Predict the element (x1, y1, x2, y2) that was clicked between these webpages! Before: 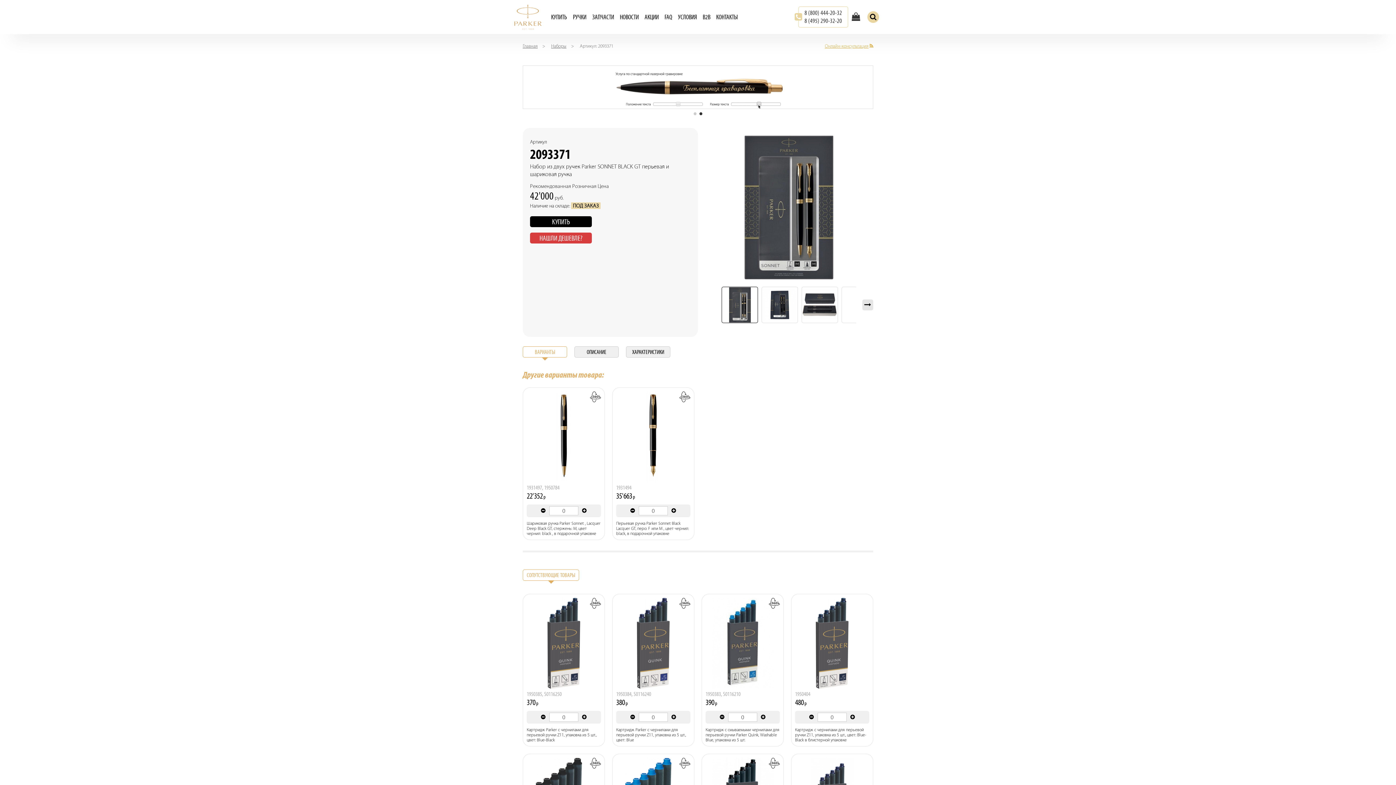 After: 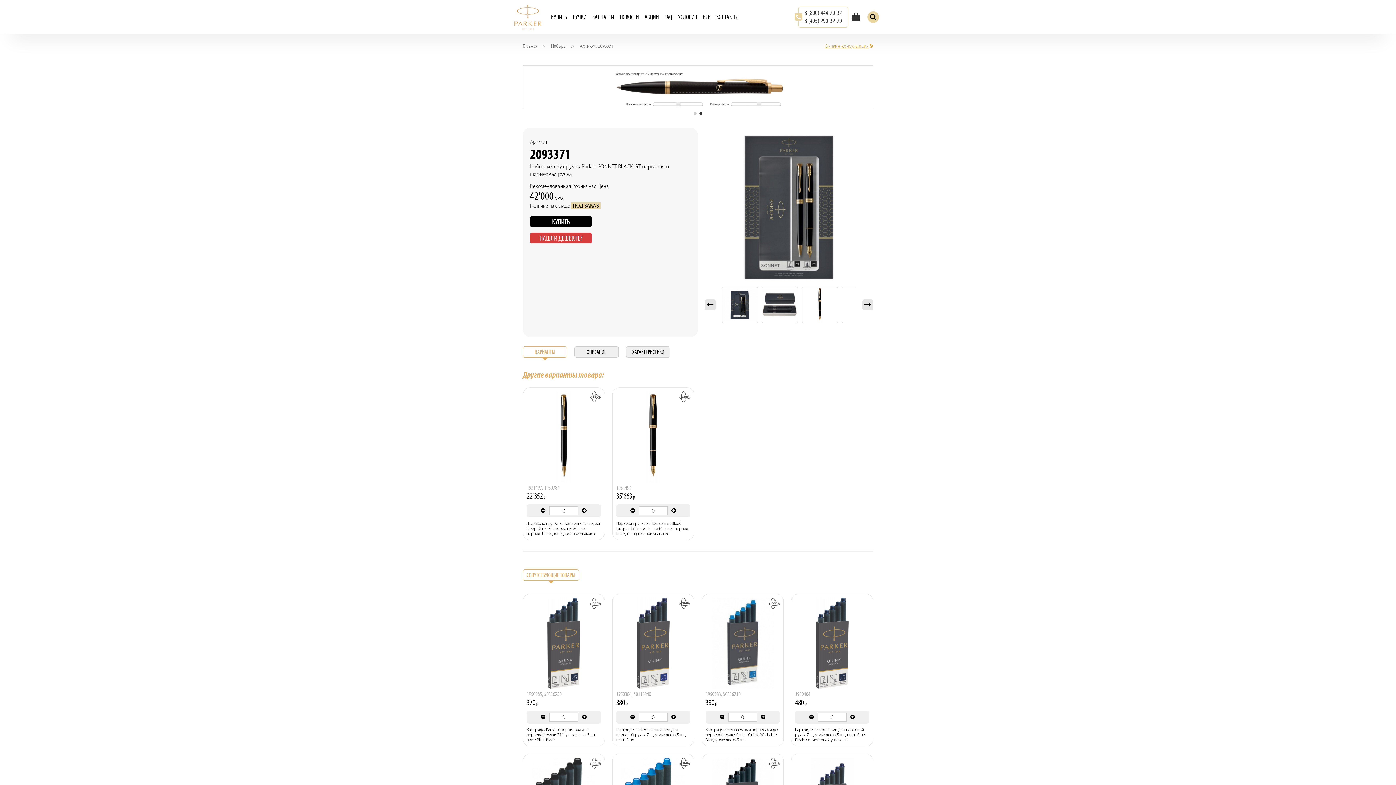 Action: bbox: (862, 299, 873, 310) label: Next slide